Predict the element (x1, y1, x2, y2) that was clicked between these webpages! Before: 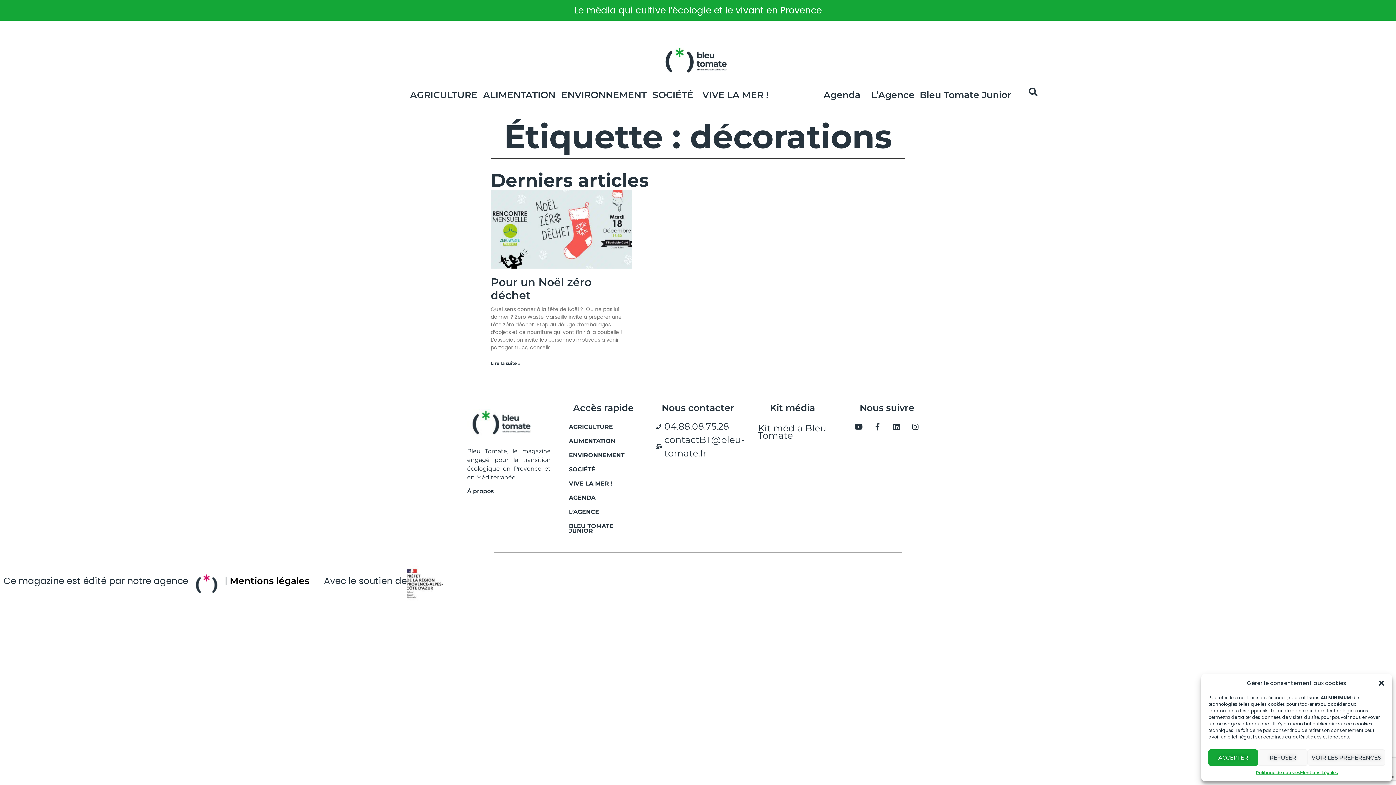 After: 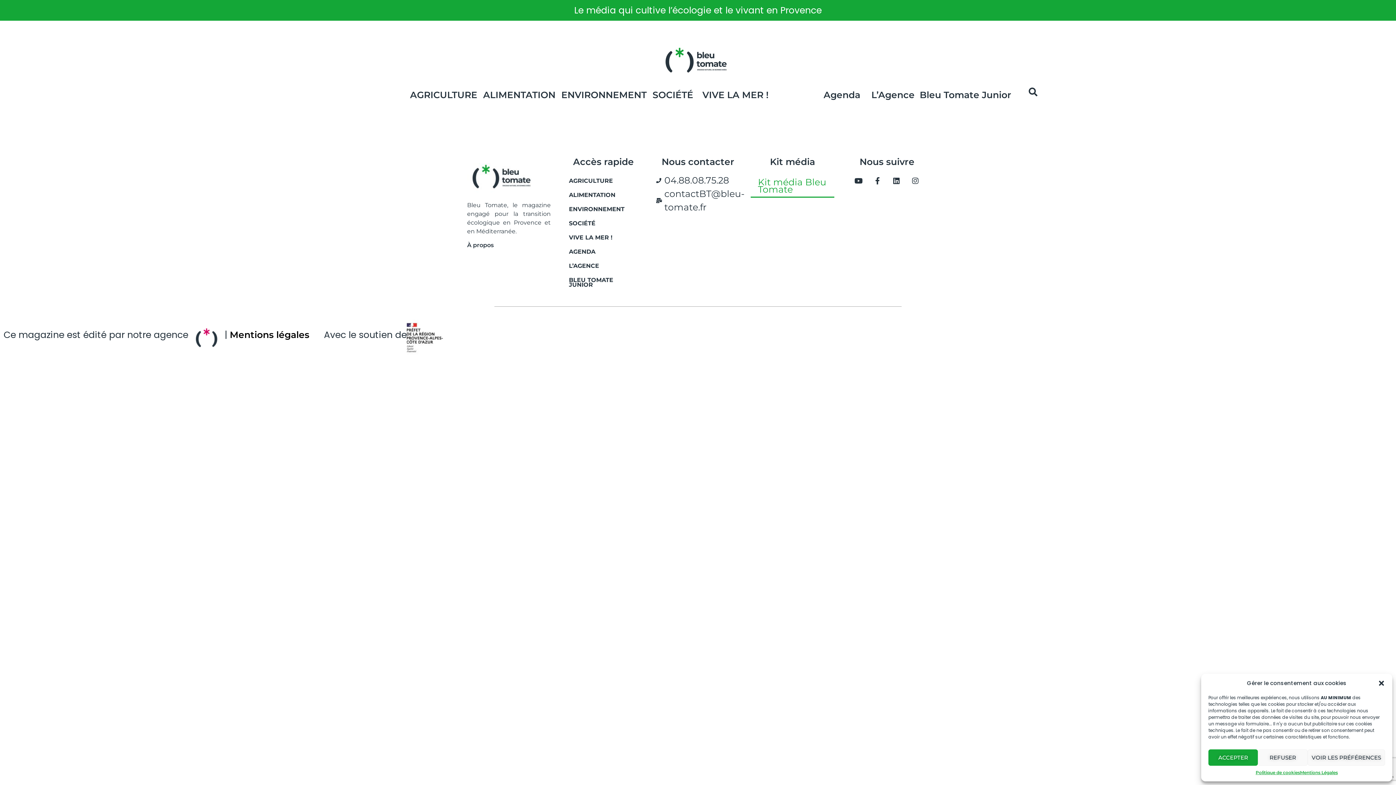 Action: bbox: (750, 420, 834, 444) label: Kit média Bleu Tomate